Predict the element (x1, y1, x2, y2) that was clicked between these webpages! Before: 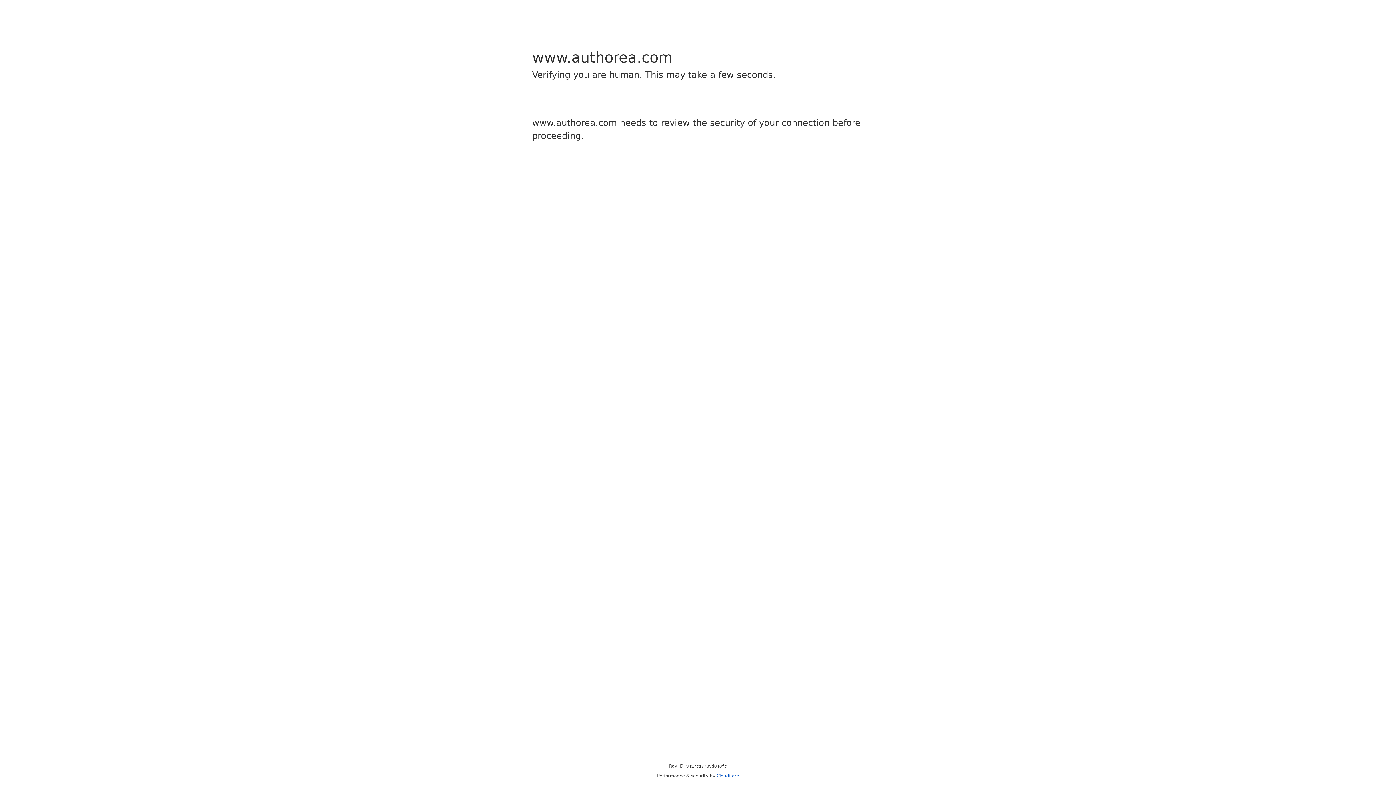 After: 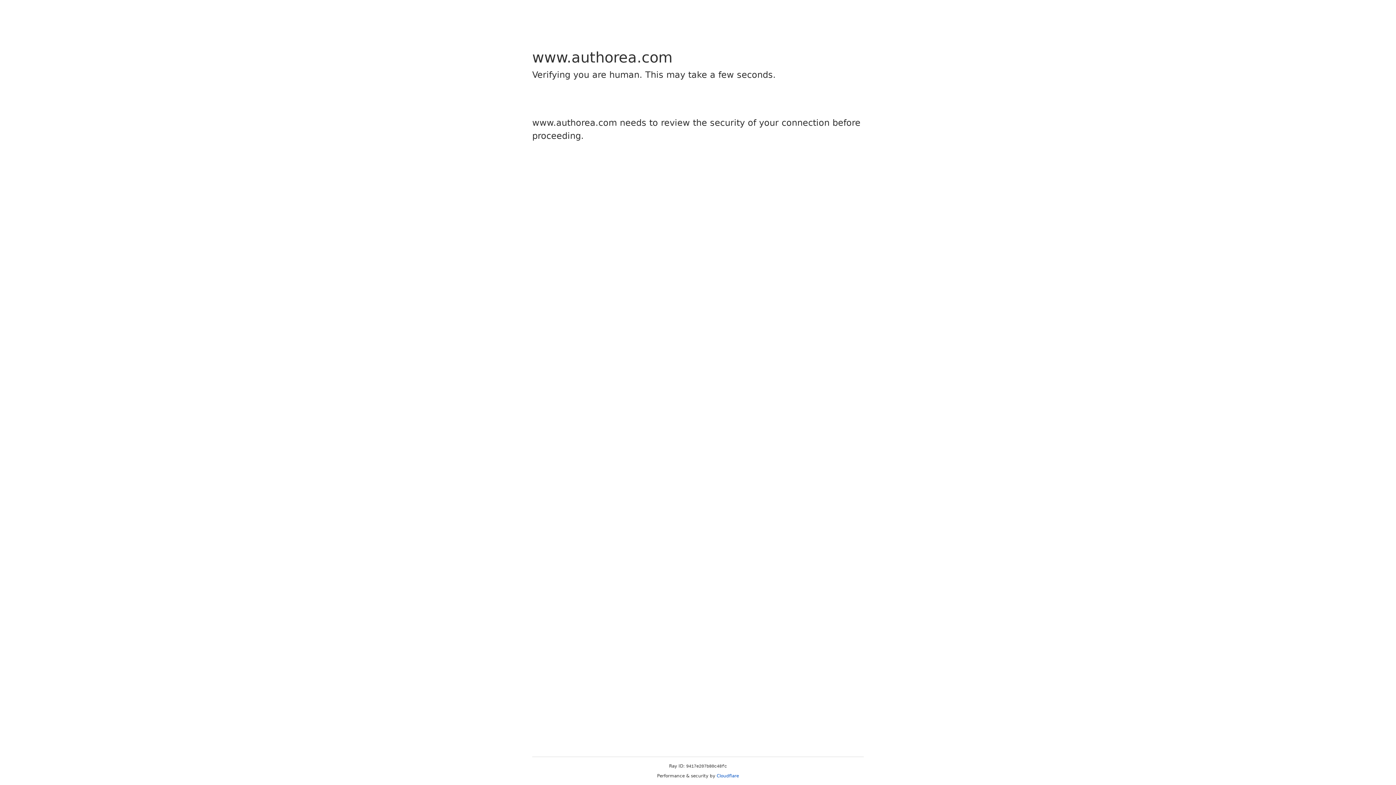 Action: label: Cloudflare bbox: (716, 773, 739, 778)